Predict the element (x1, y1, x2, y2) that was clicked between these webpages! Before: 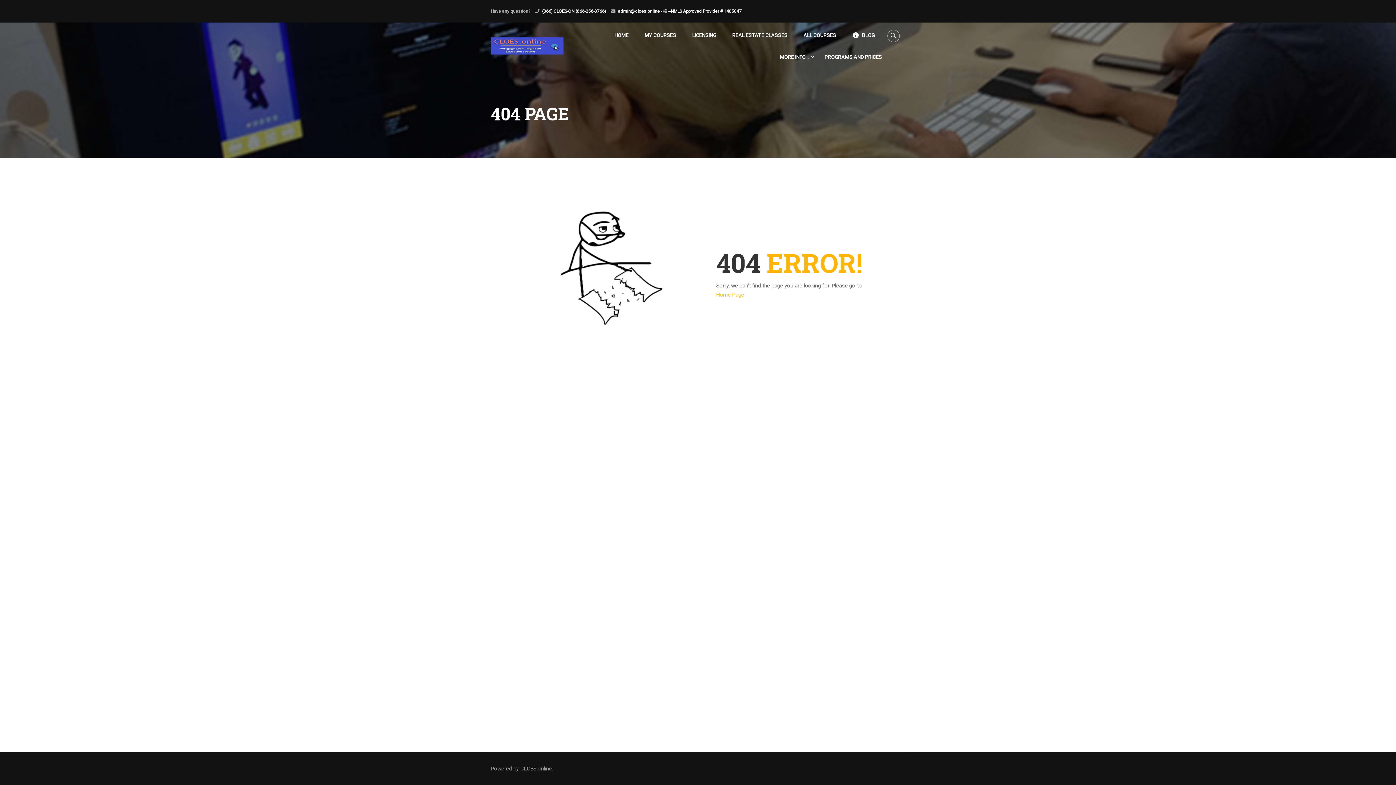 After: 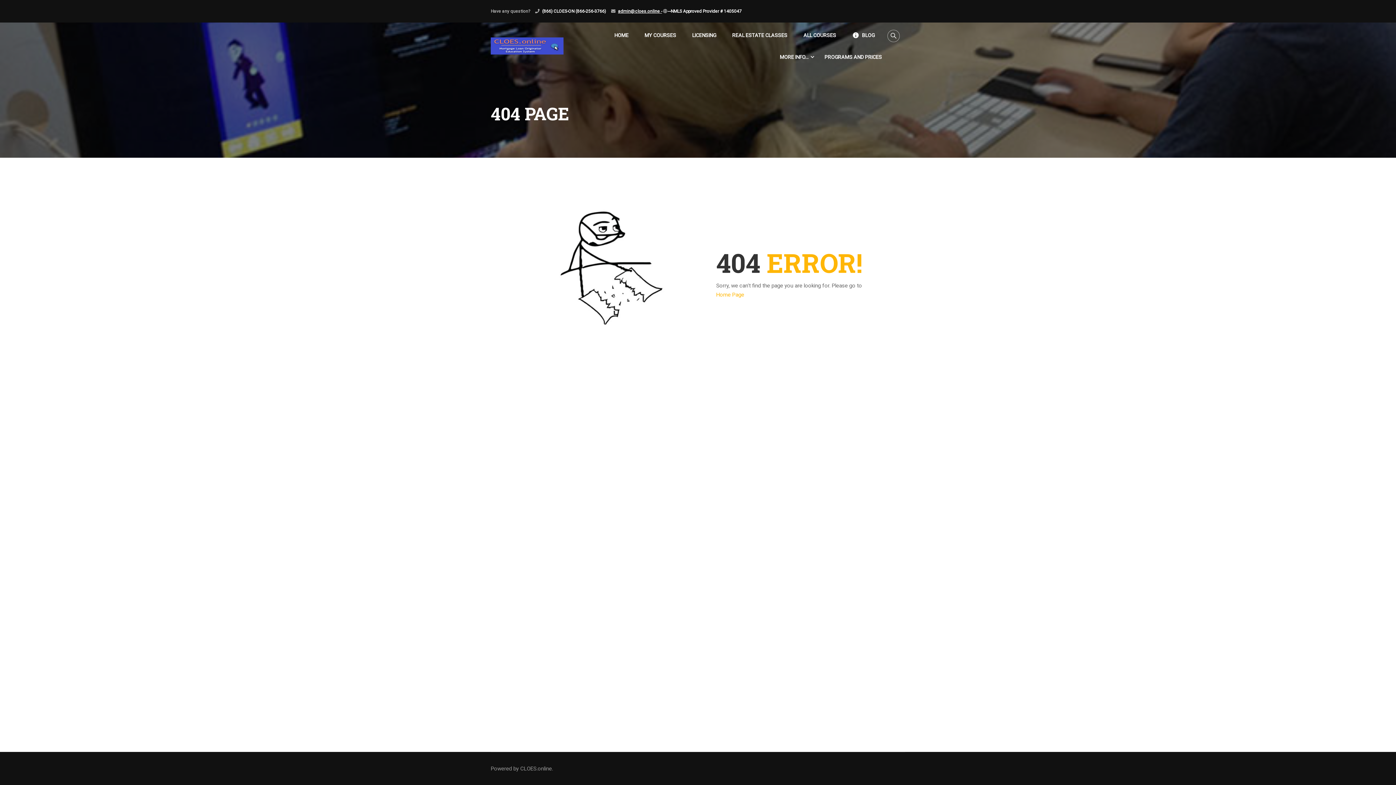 Action: bbox: (618, 8, 662, 13) label: admin@cloes.online -